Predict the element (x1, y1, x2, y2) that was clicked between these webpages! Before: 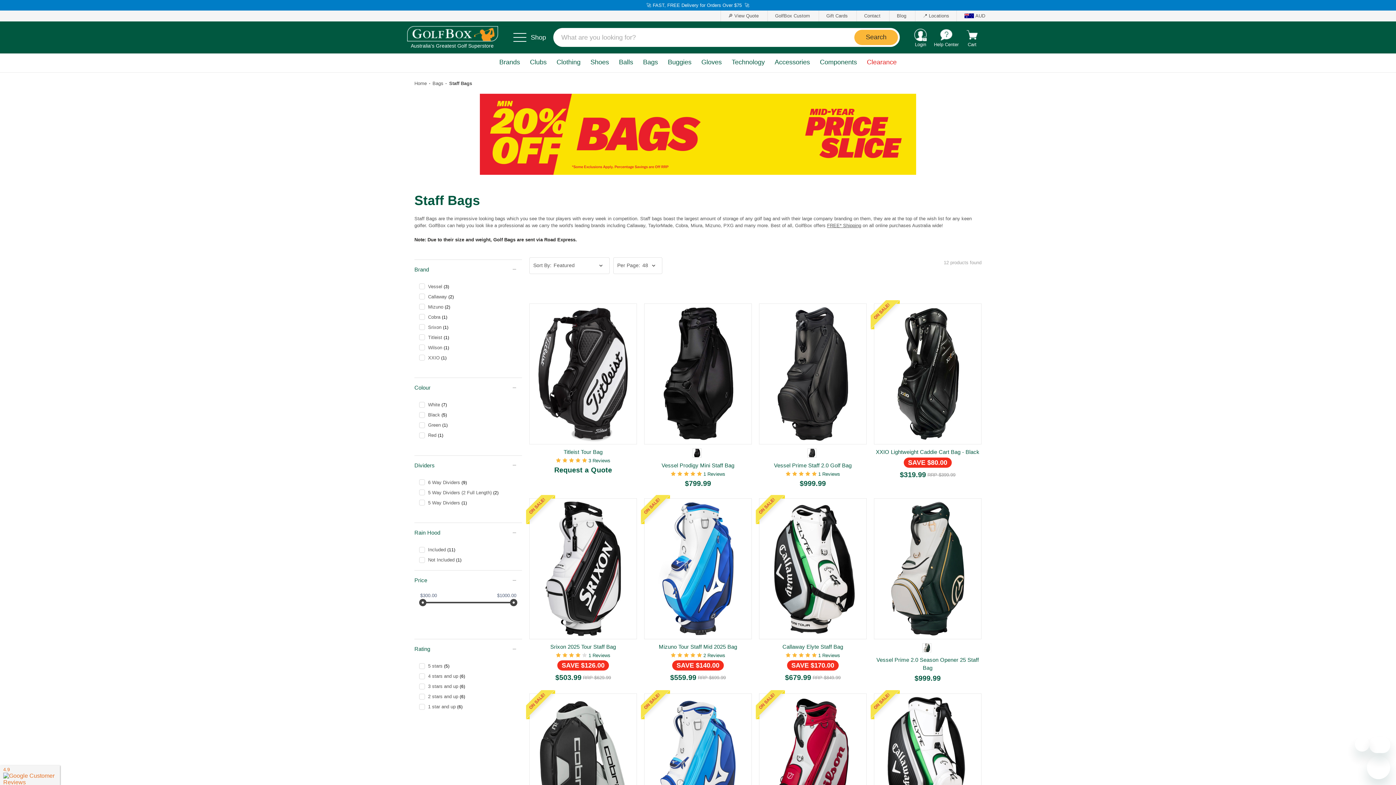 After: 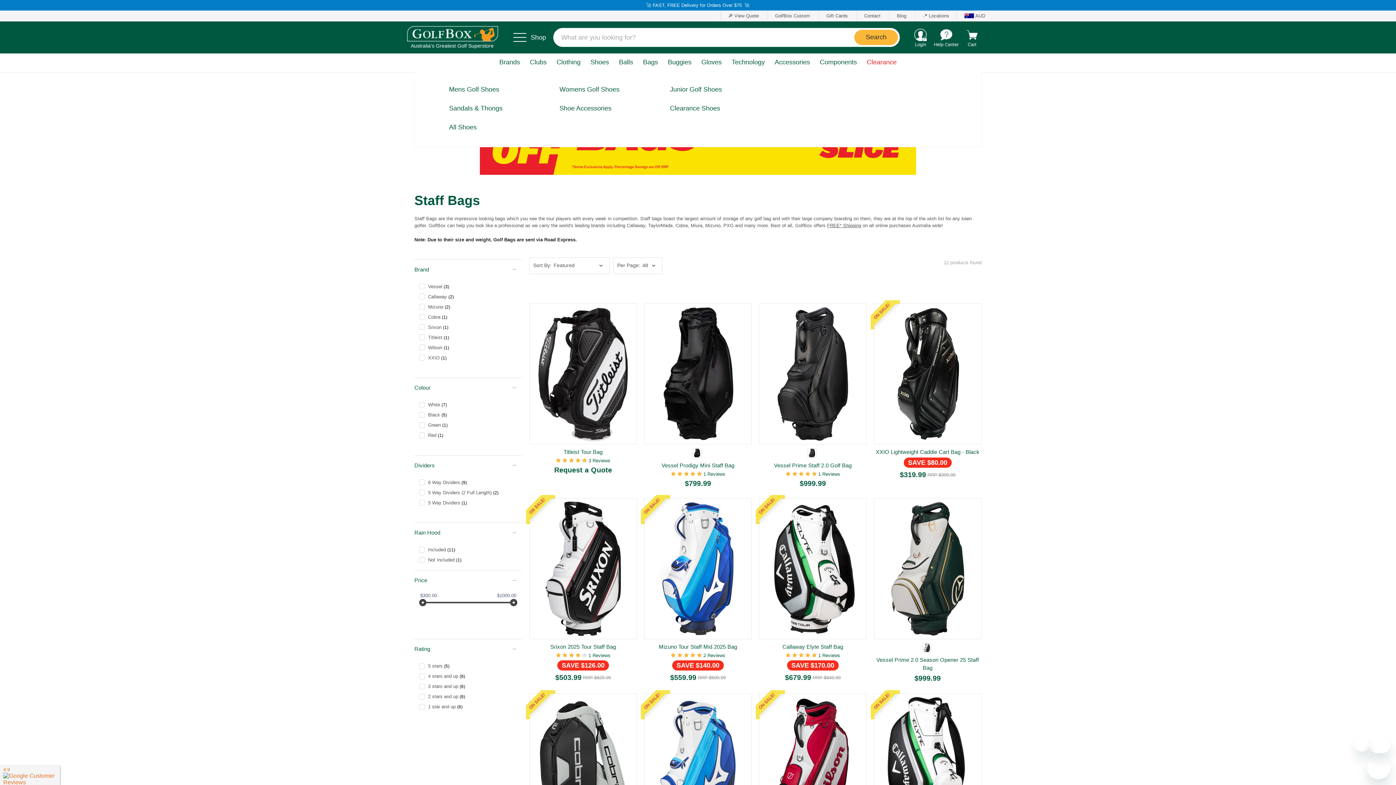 Action: bbox: (585, 53, 614, 72) label: Shoes